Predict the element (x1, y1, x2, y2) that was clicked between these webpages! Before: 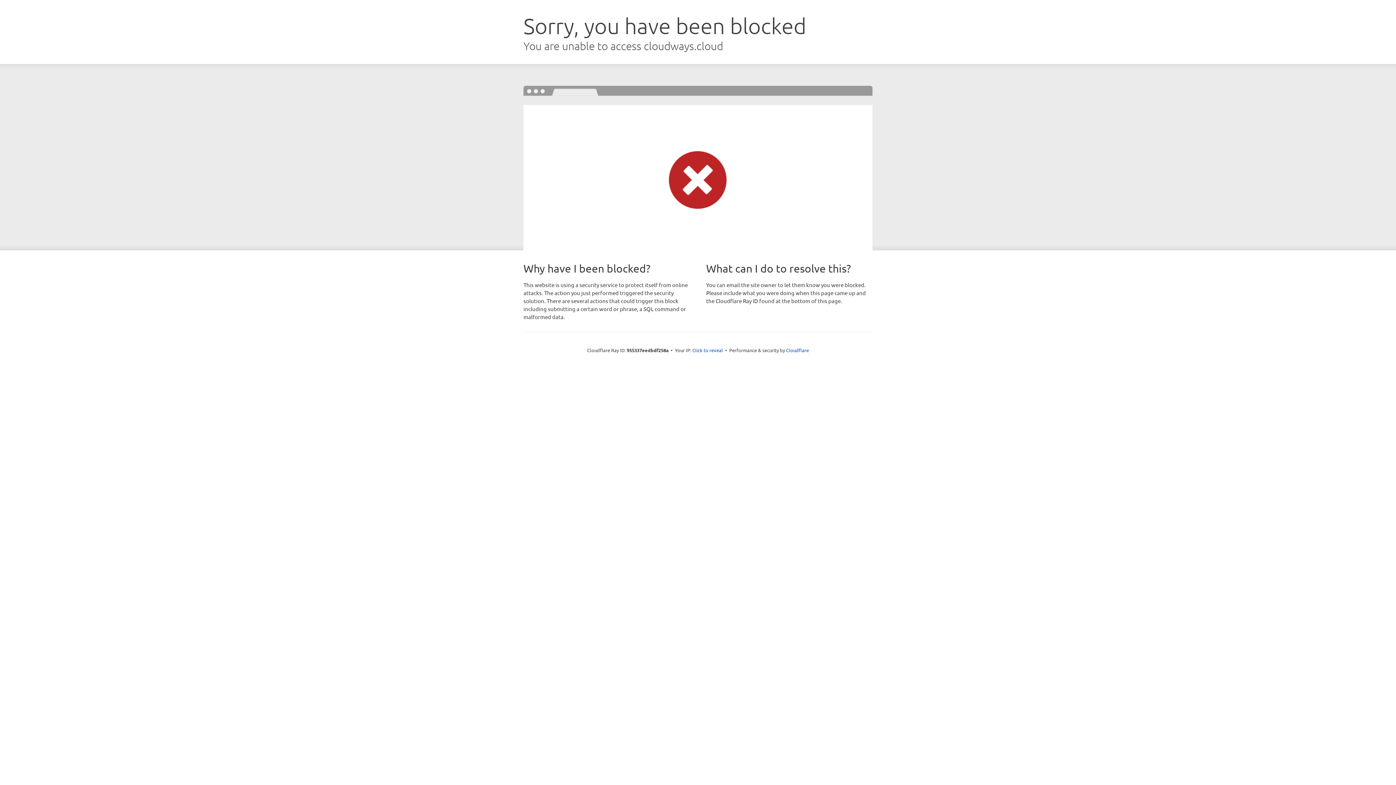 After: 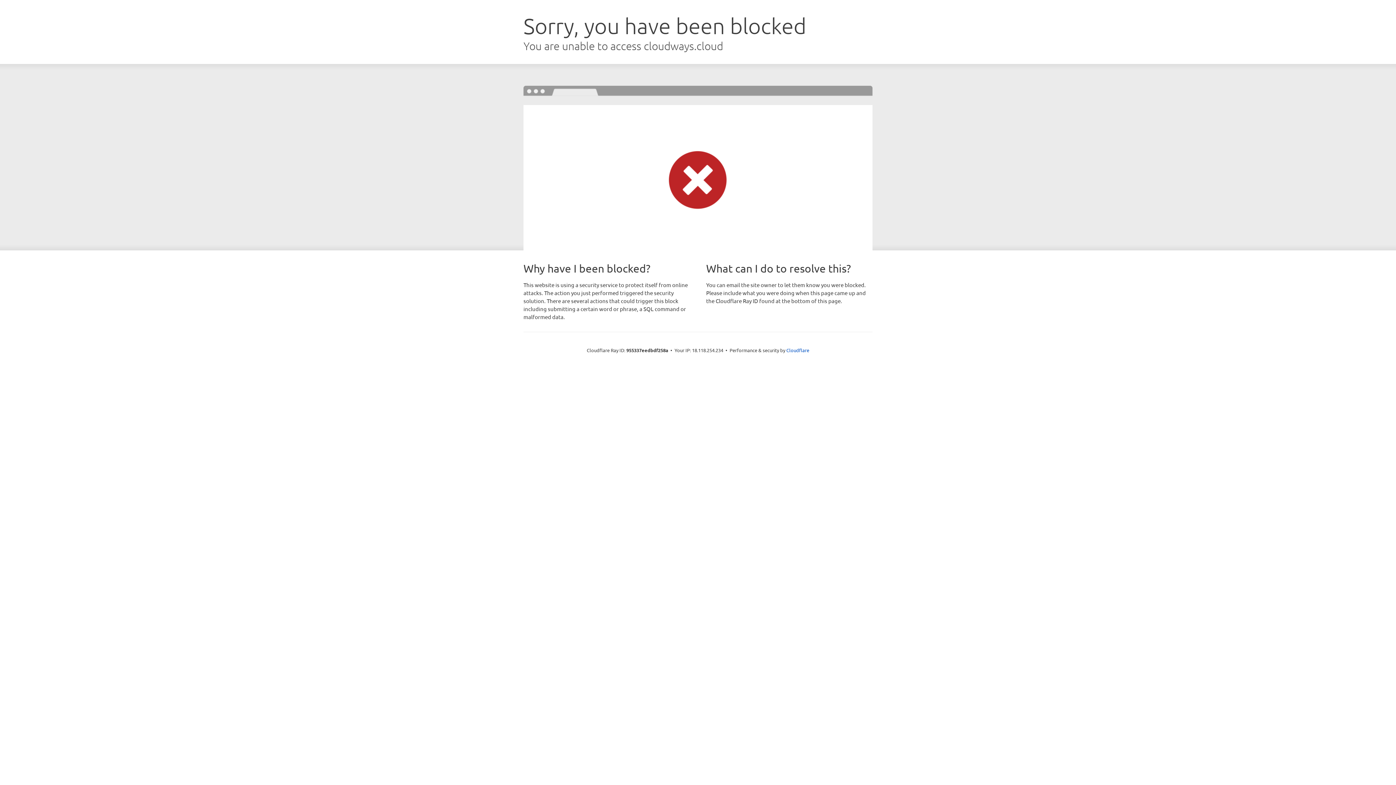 Action: label: Click to reveal bbox: (692, 346, 723, 353)